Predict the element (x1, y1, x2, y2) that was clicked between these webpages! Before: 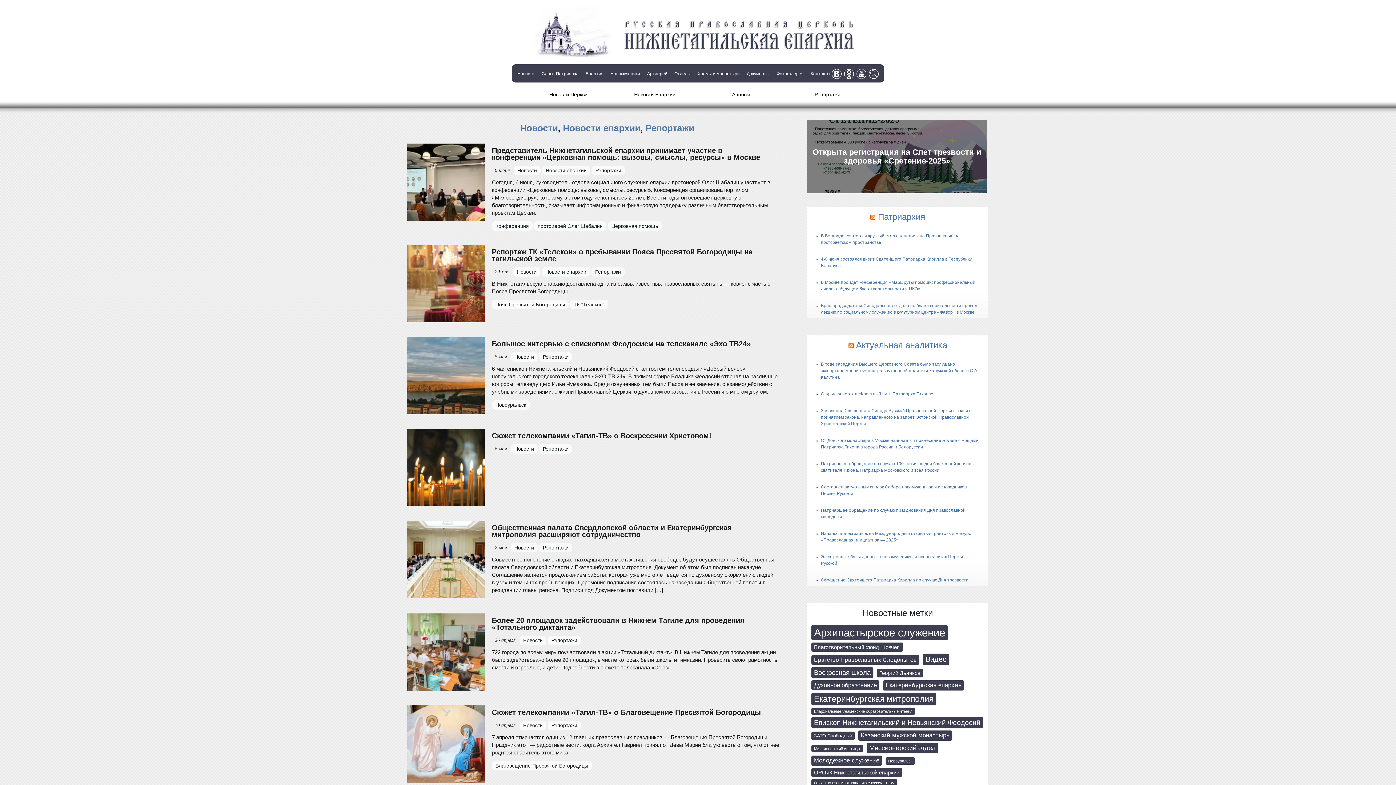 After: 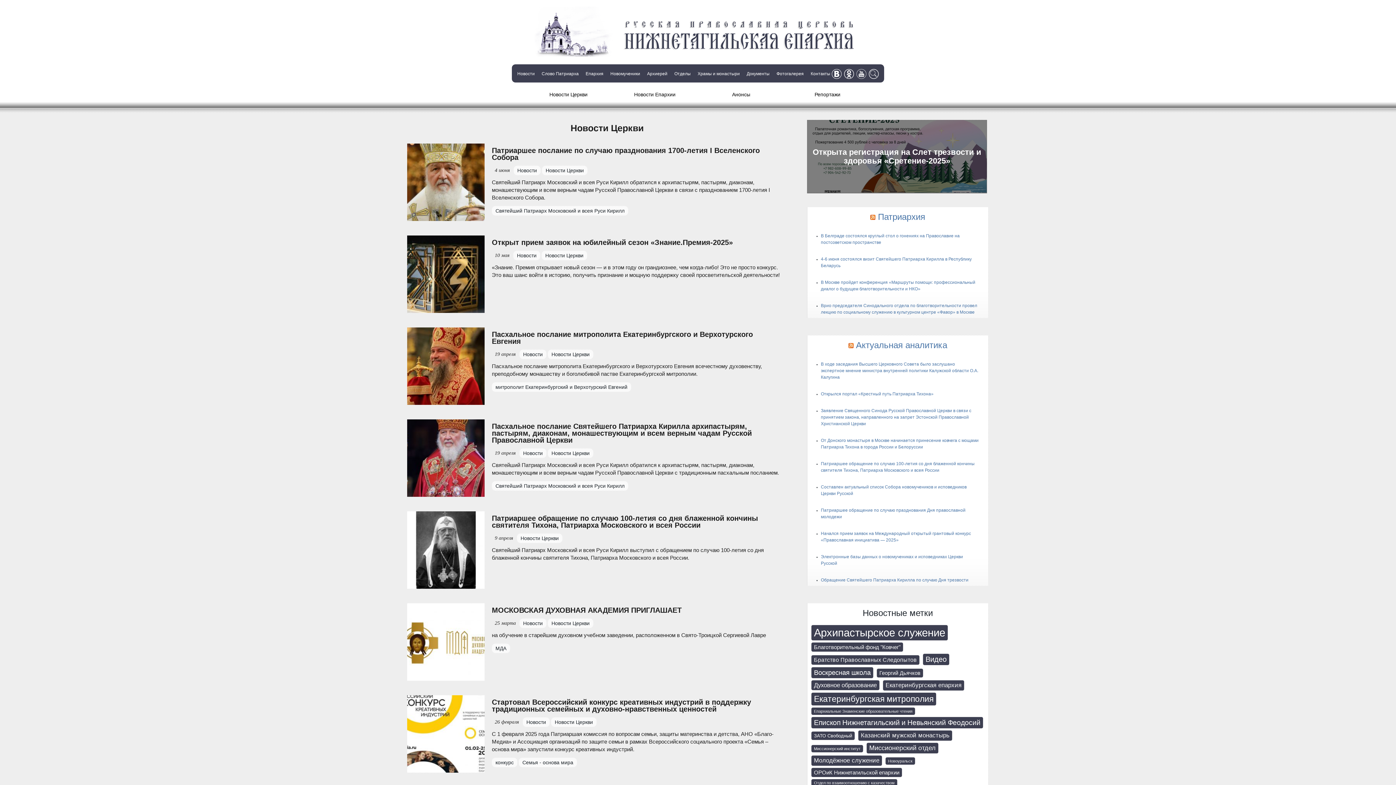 Action: label: Новости Церкви bbox: (525, 86, 611, 102)